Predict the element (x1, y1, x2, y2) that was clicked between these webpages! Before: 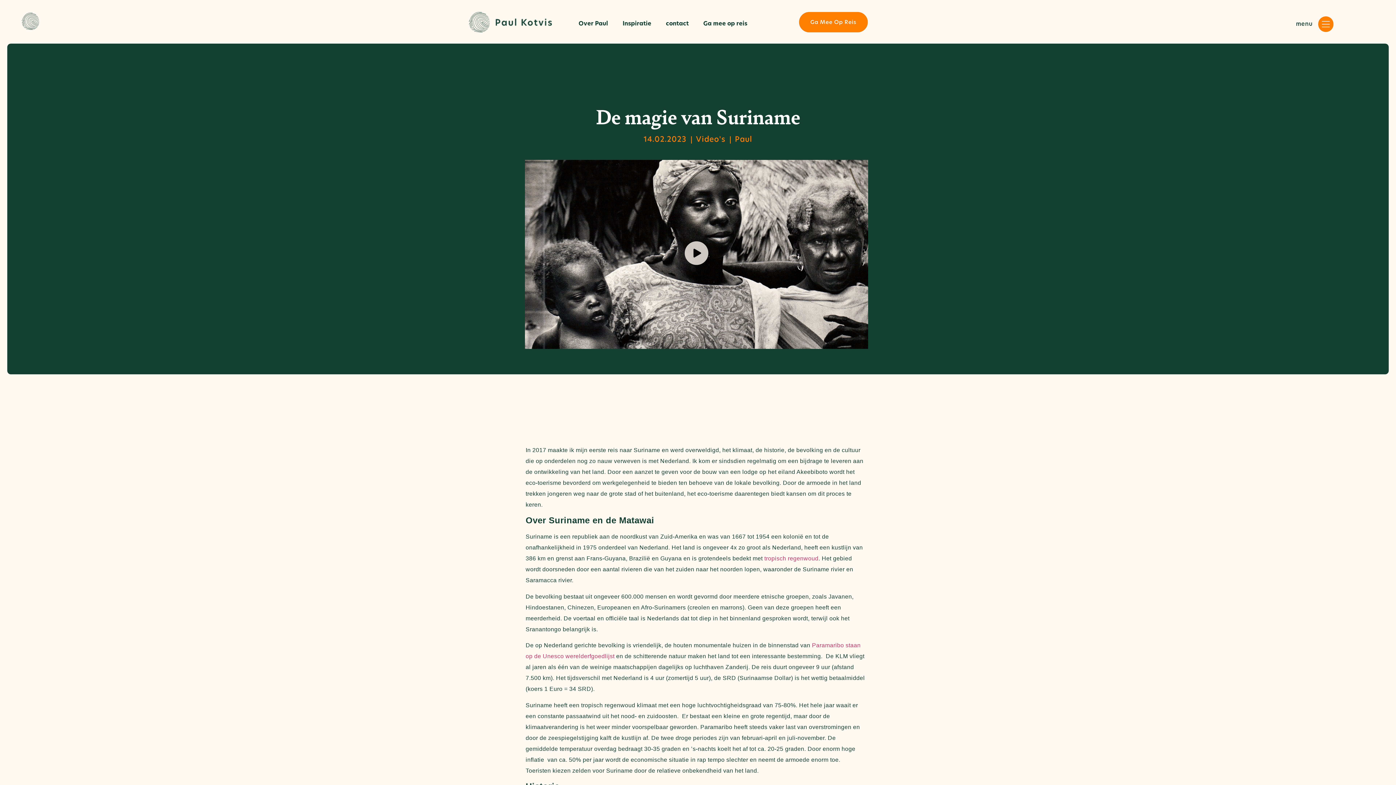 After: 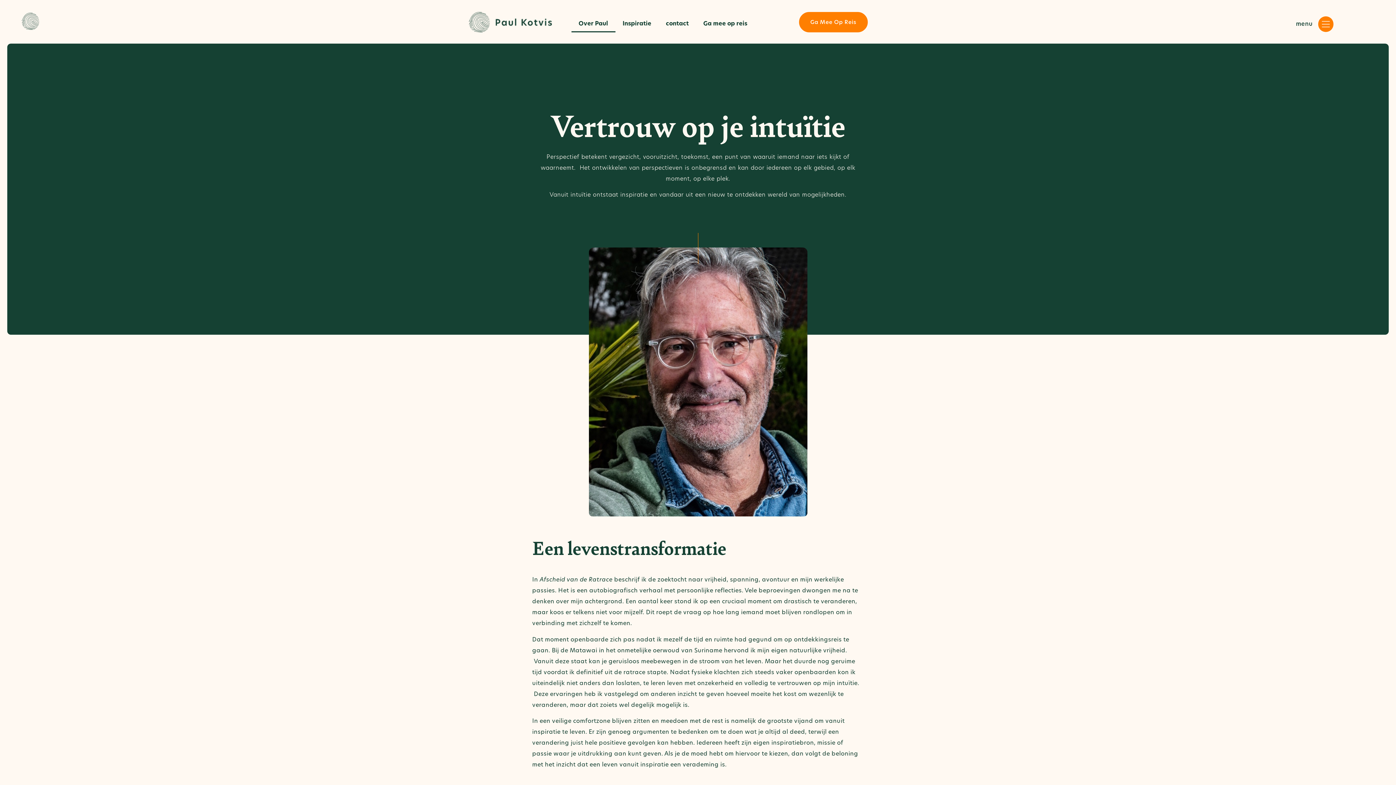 Action: bbox: (571, 15, 615, 32) label: Over Paul